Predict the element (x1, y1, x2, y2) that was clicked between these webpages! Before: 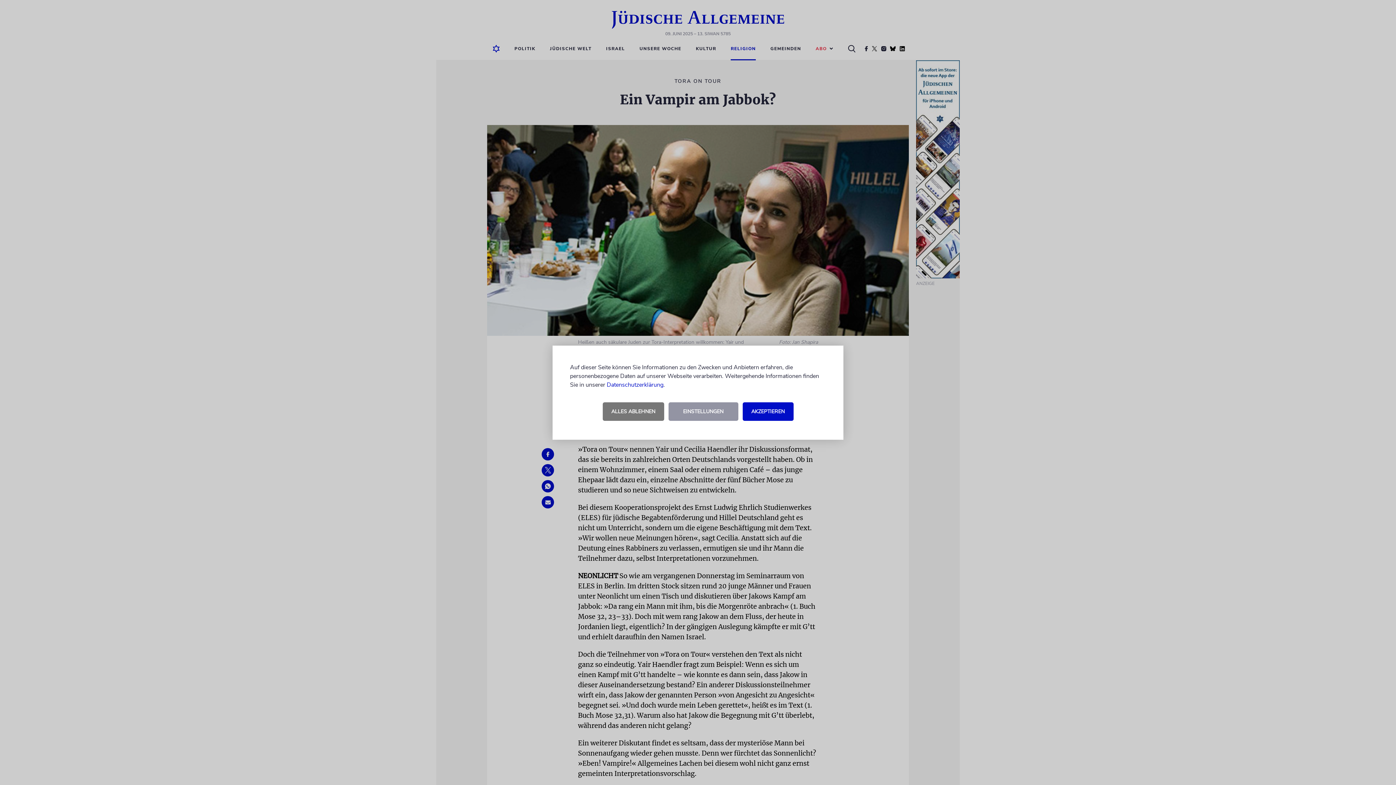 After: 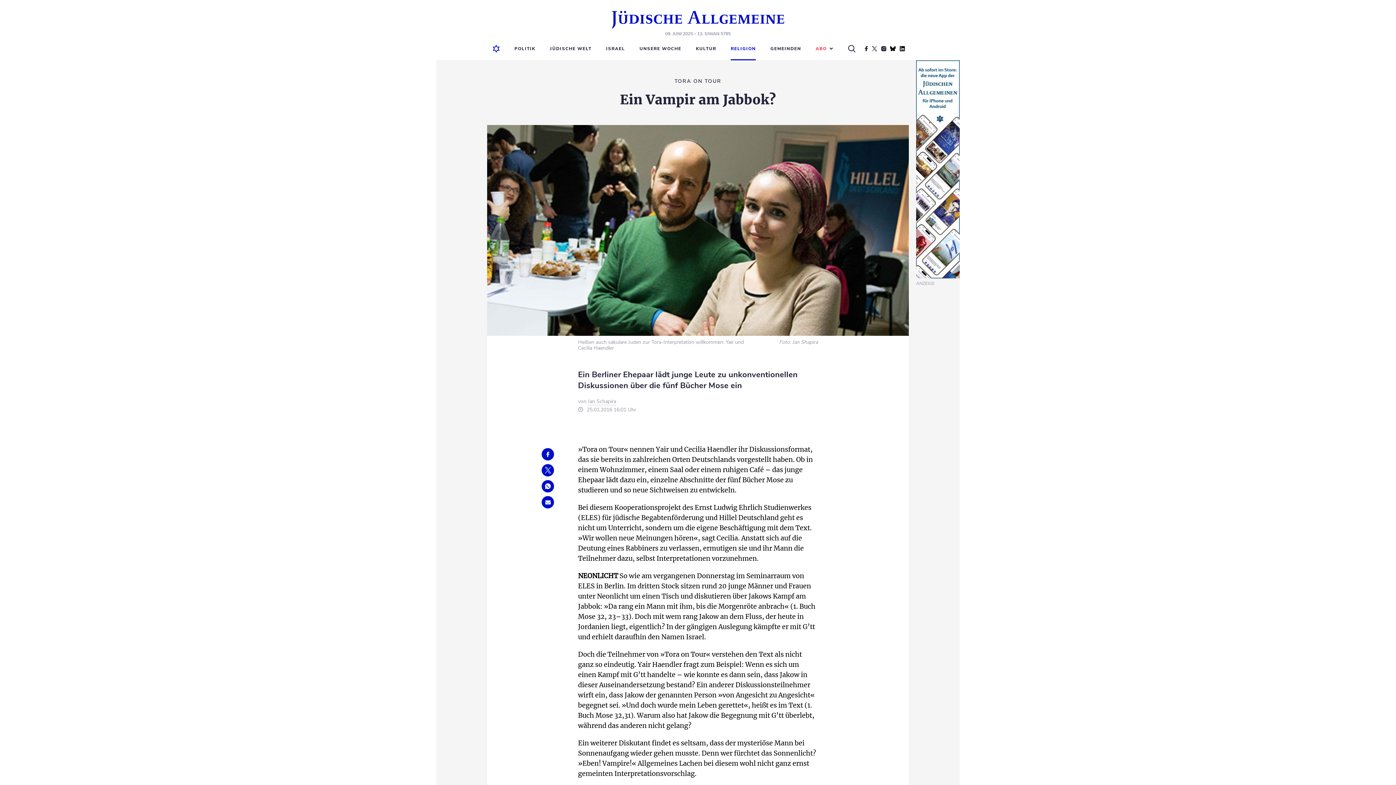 Action: bbox: (602, 402, 664, 420) label: ALLES ABLEHNEN